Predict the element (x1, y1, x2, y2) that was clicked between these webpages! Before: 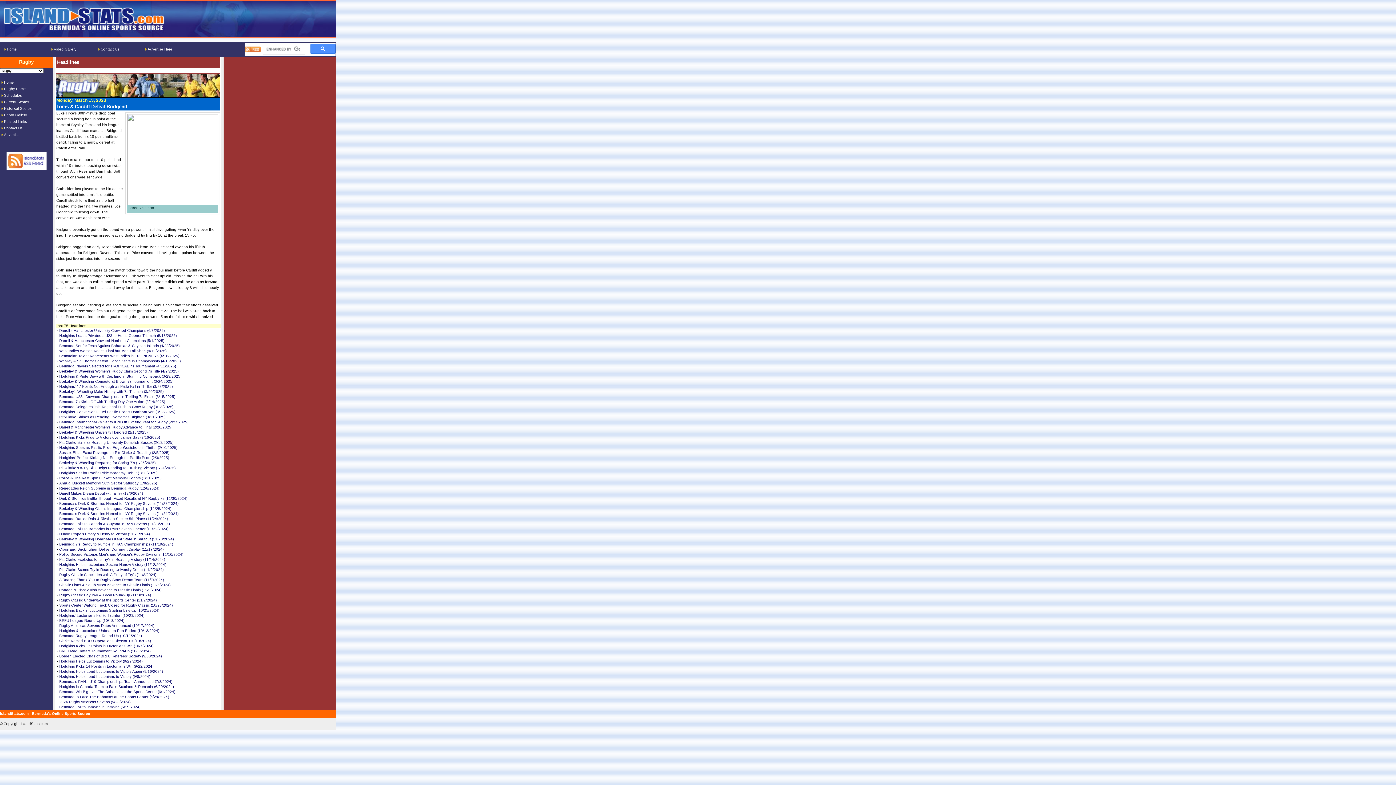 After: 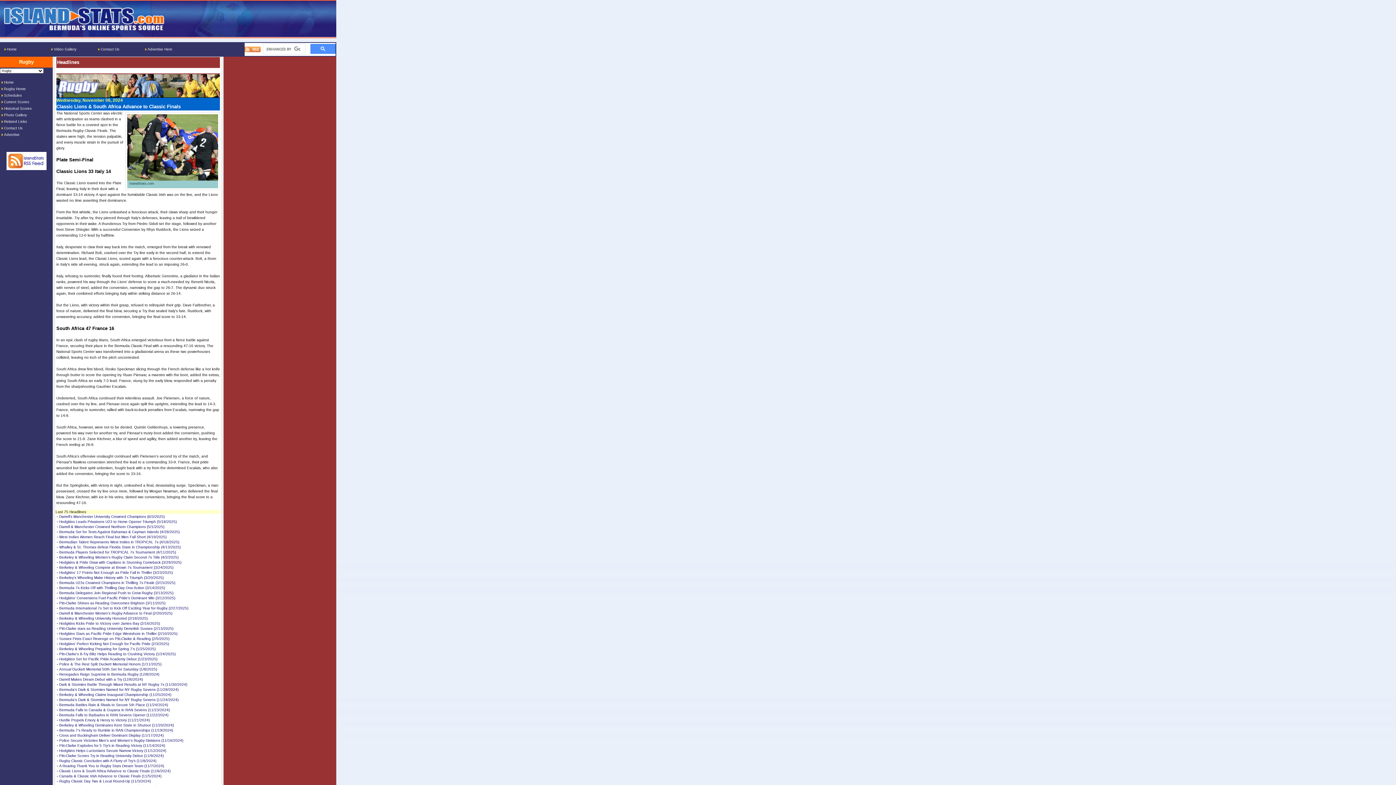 Action: label: Classic Lions & South Africa Advance to Classic Finals (11/6/2024) bbox: (59, 582, 170, 587)